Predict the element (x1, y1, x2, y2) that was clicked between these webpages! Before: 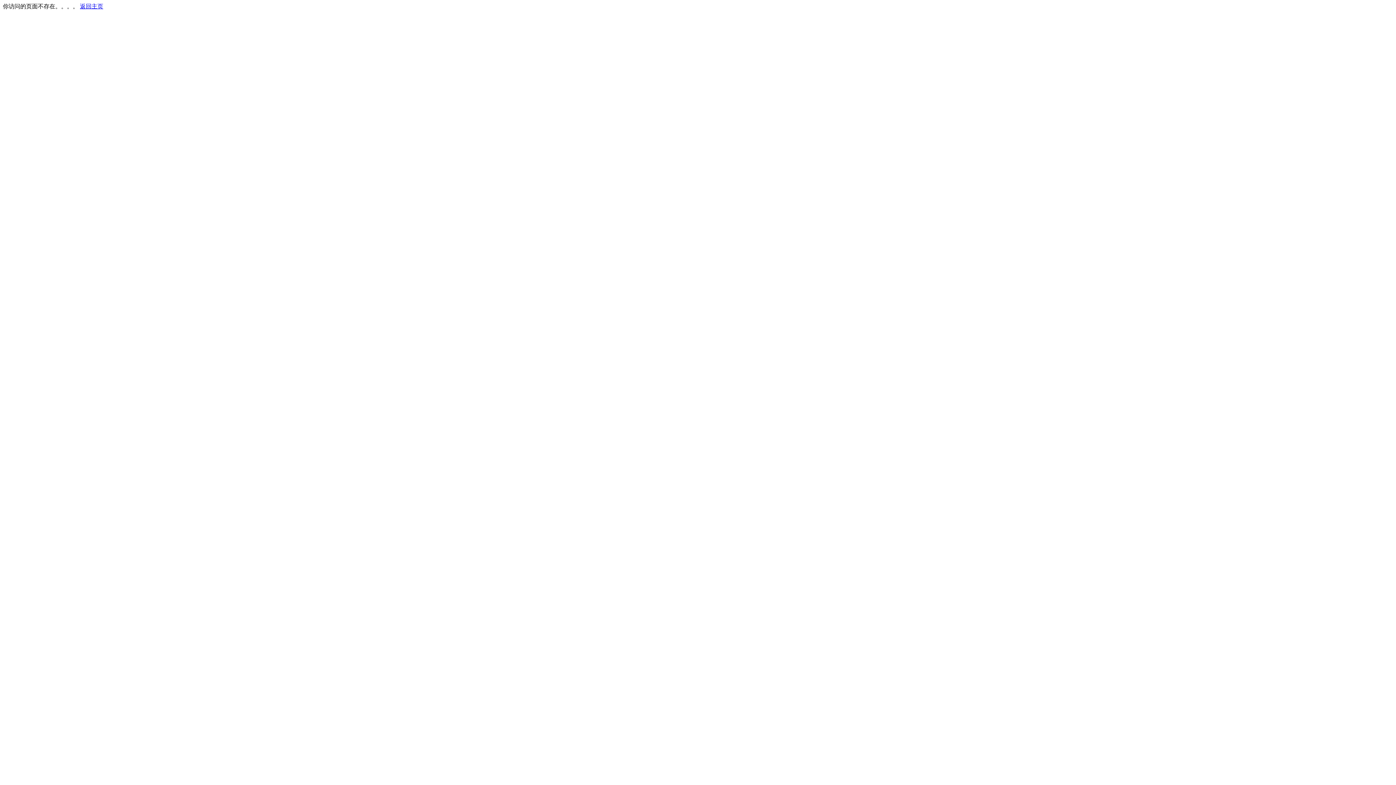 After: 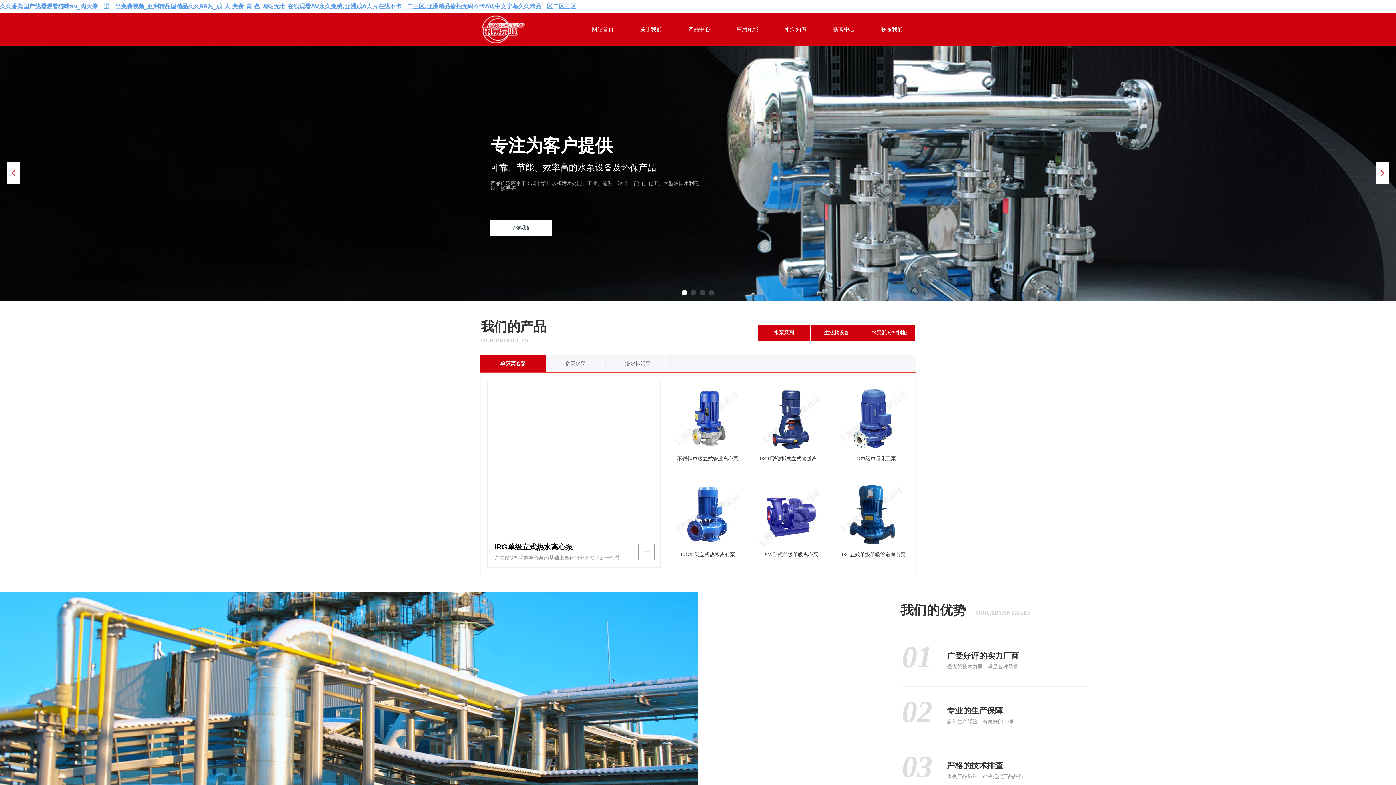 Action: bbox: (80, 3, 103, 9) label: 返回主页